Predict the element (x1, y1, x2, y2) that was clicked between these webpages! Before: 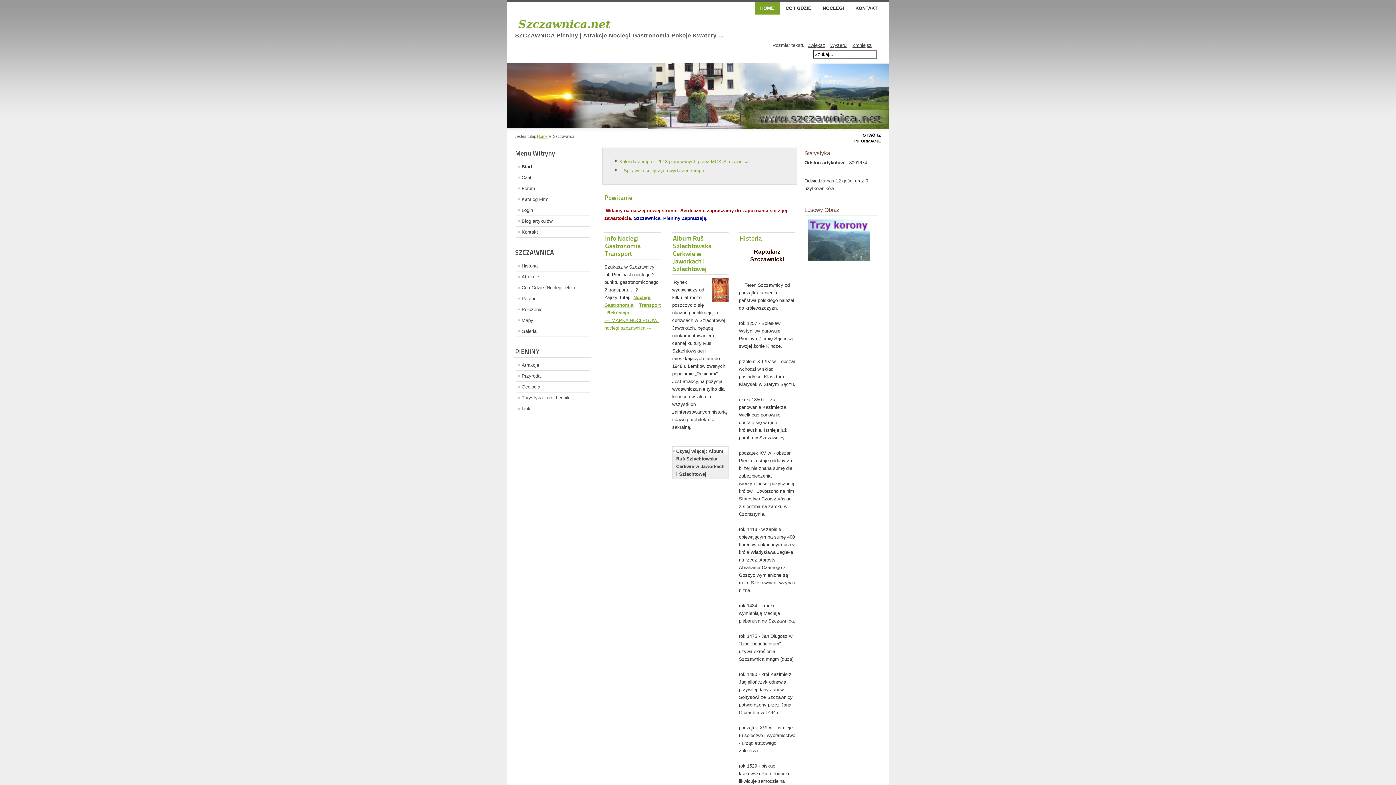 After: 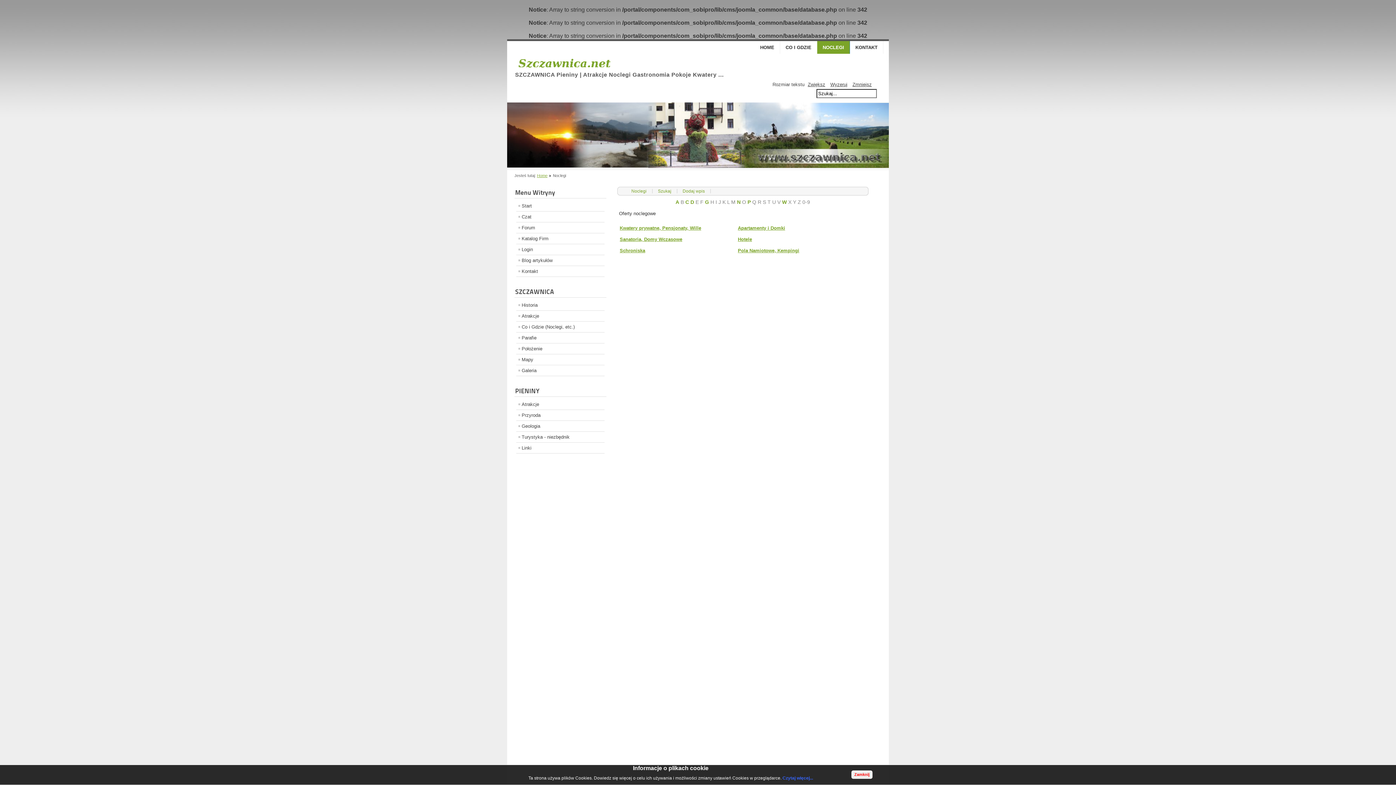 Action: bbox: (817, 1, 850, 14) label: NOCLEGI